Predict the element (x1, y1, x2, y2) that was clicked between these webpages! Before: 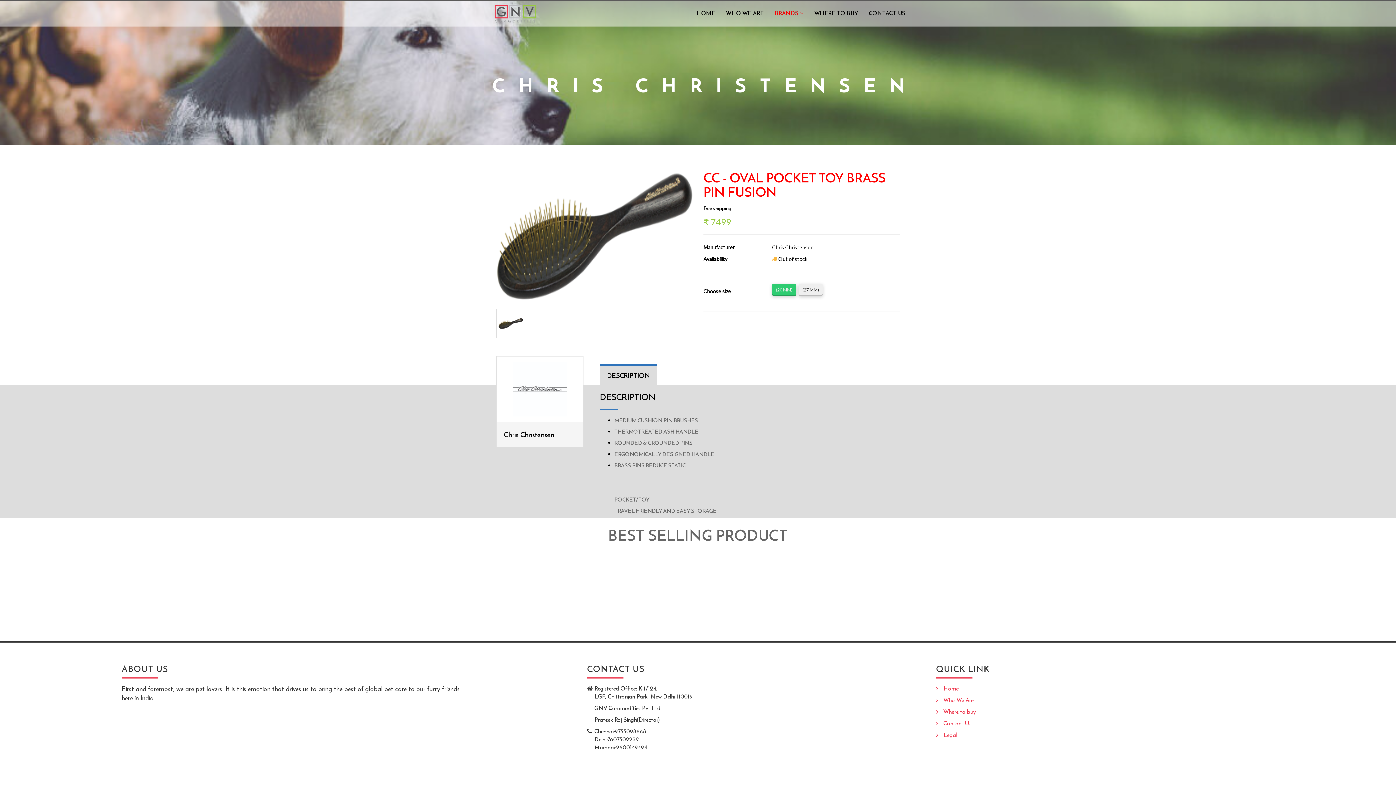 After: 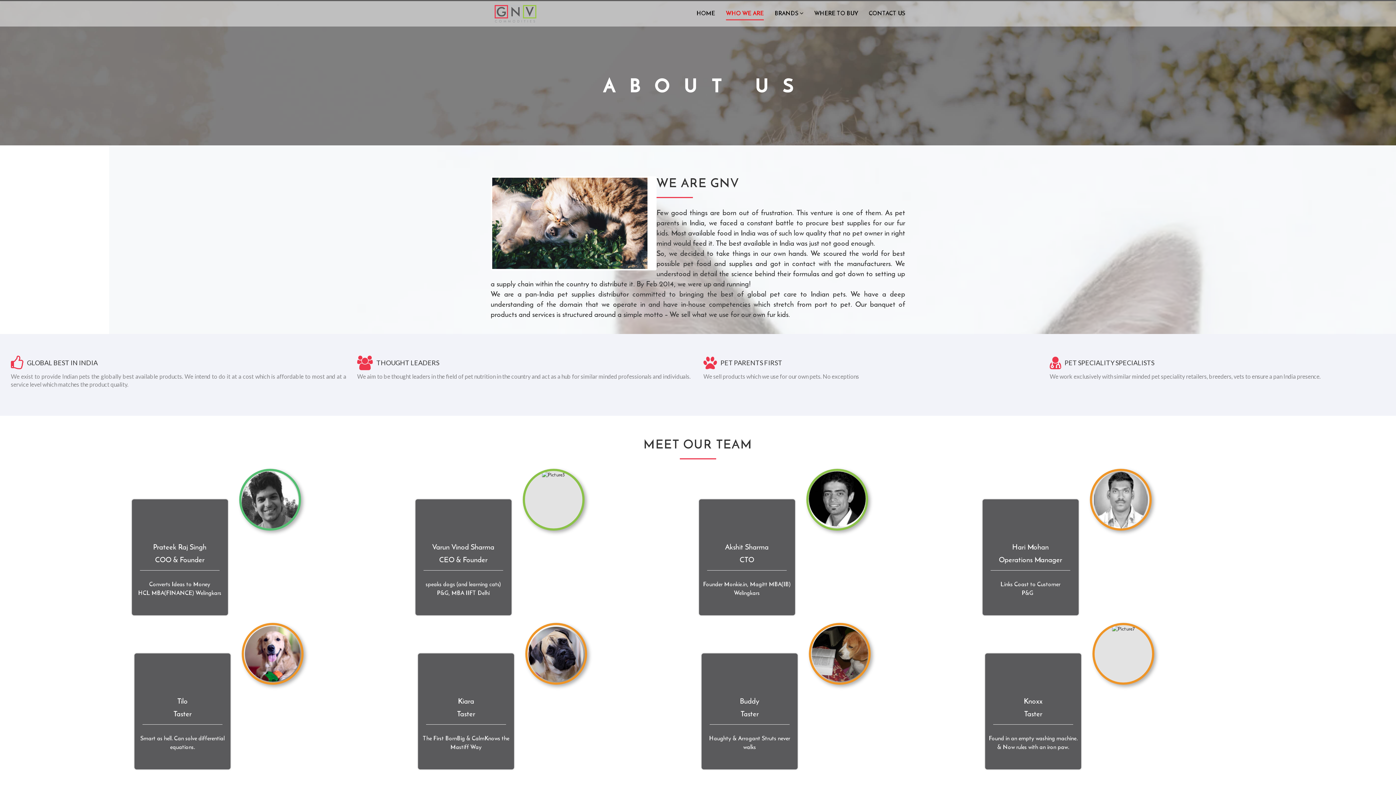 Action: bbox: (726, 9, 764, 16) label: WHO WE ARE